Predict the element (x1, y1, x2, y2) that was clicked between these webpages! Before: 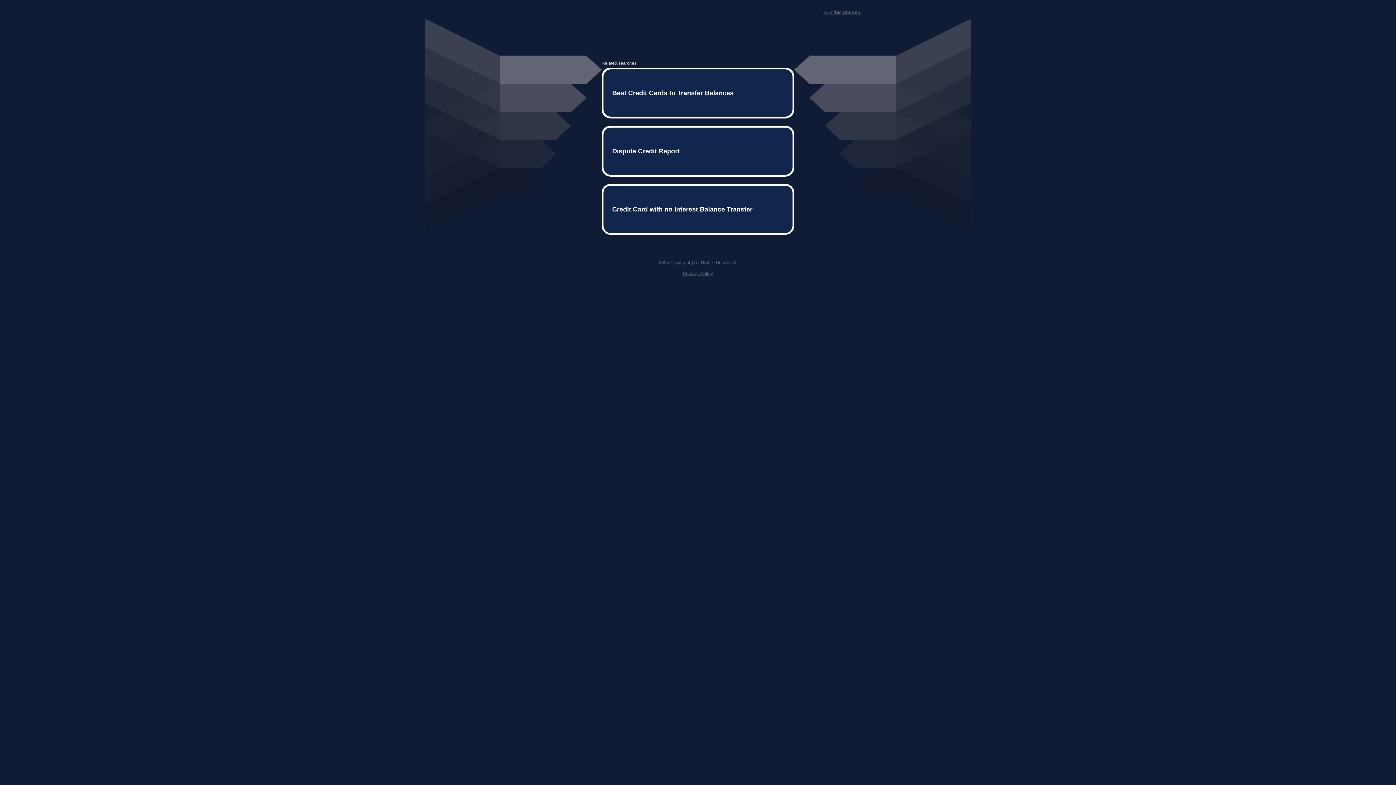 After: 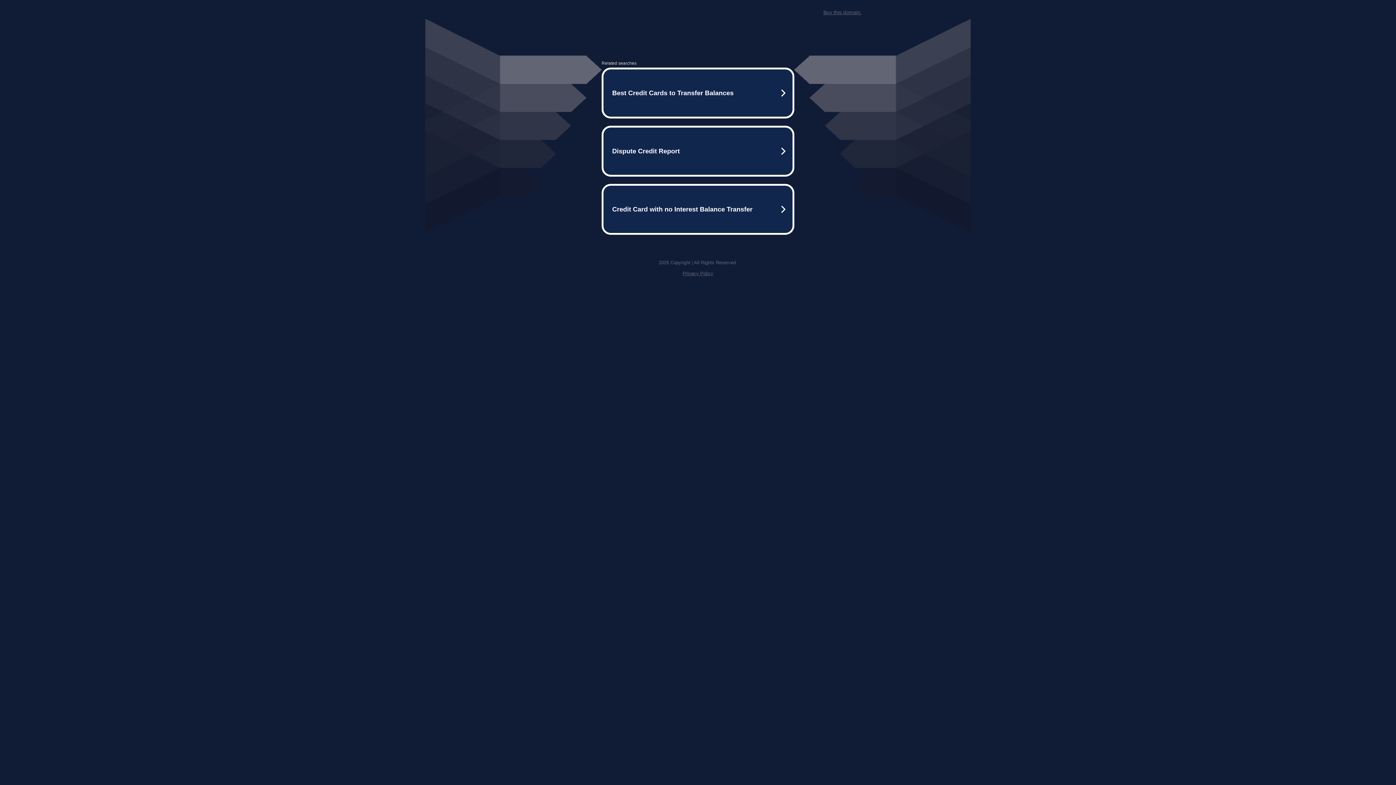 Action: bbox: (682, 259, 713, 264) label: Privacy Policy